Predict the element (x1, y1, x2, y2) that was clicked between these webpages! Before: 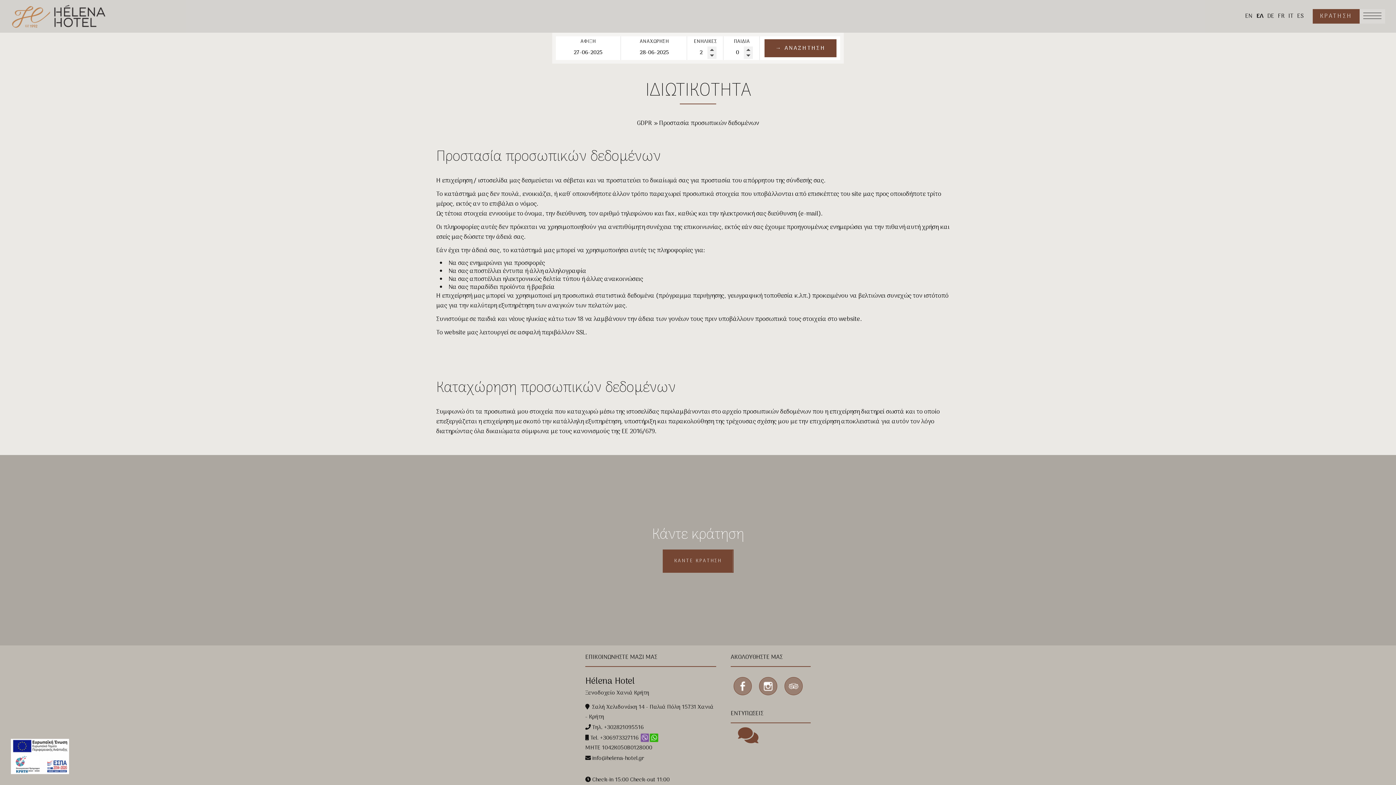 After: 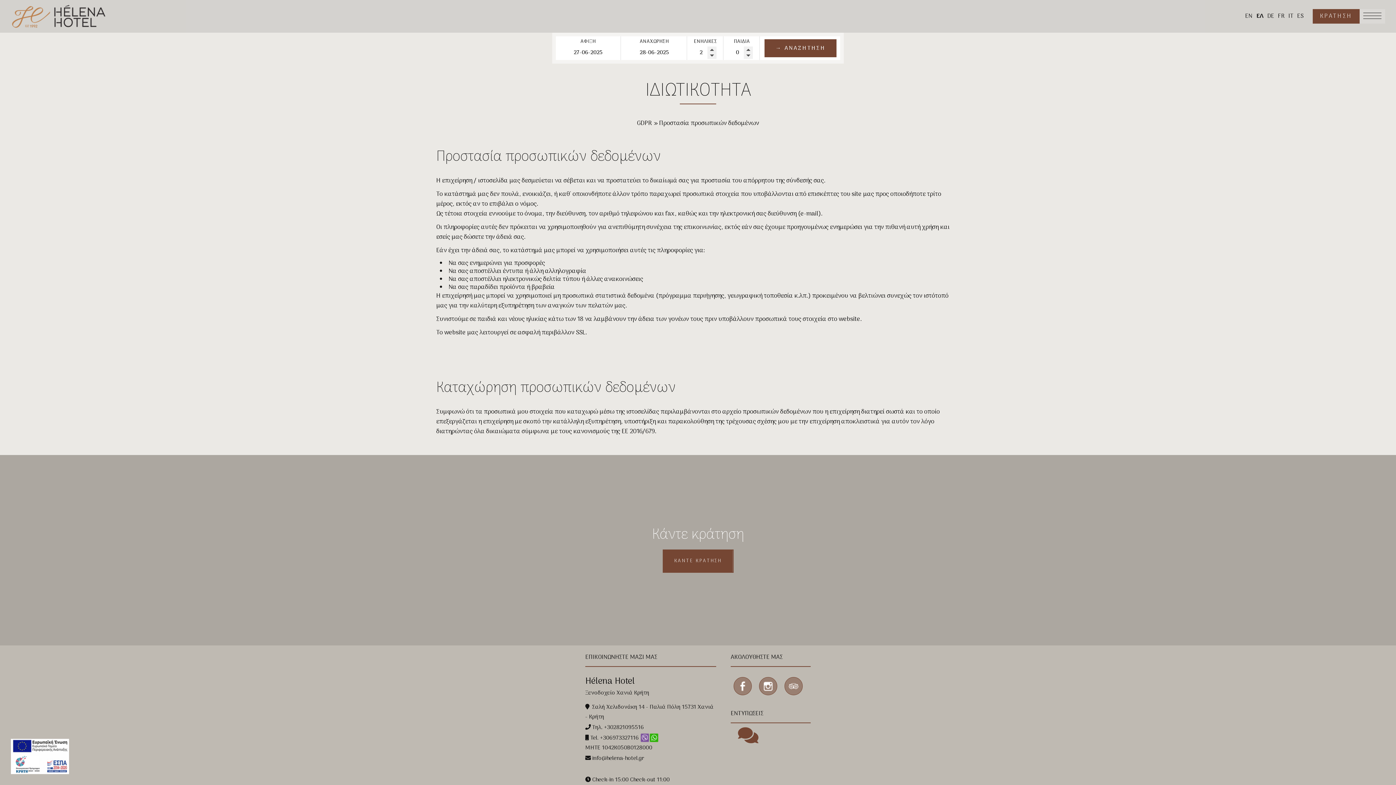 Action: bbox: (10, 751, 69, 762)